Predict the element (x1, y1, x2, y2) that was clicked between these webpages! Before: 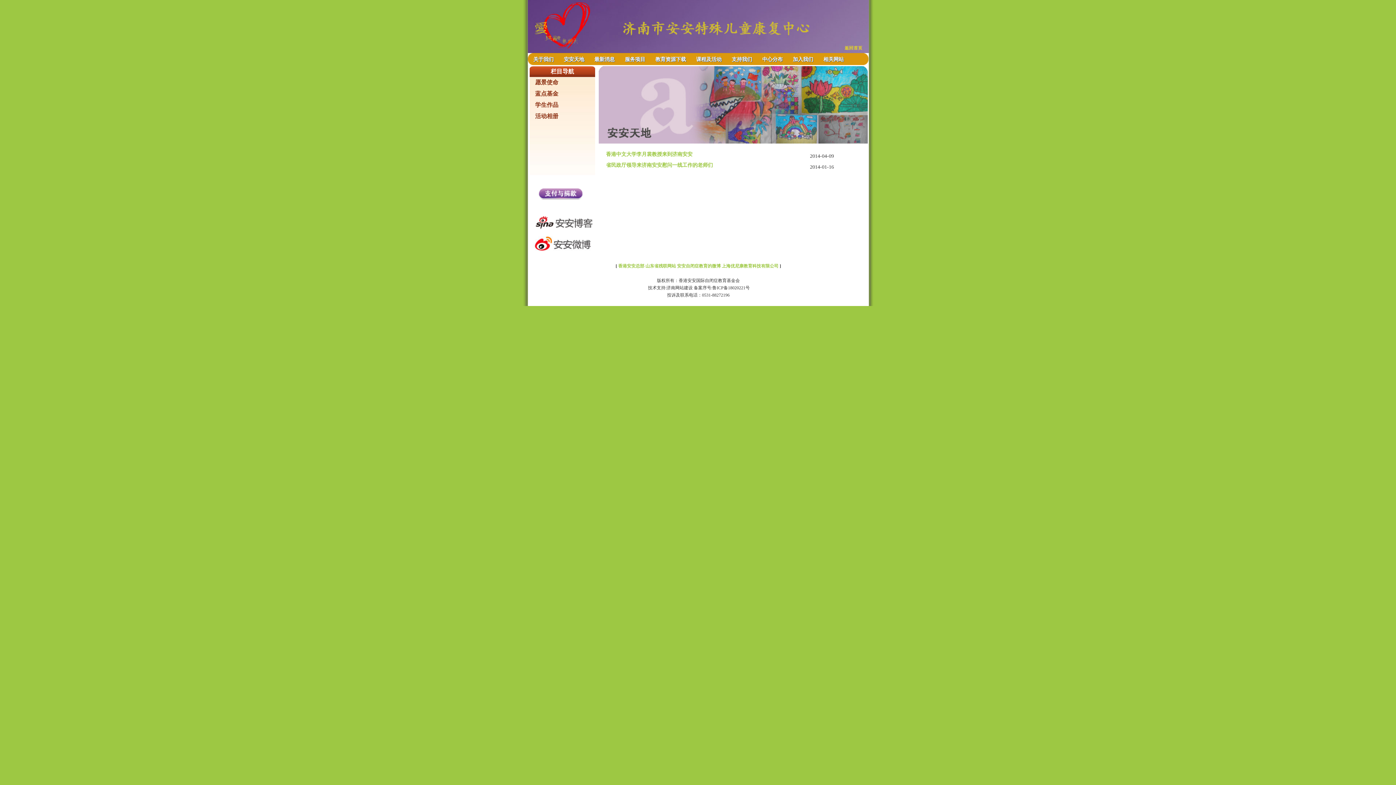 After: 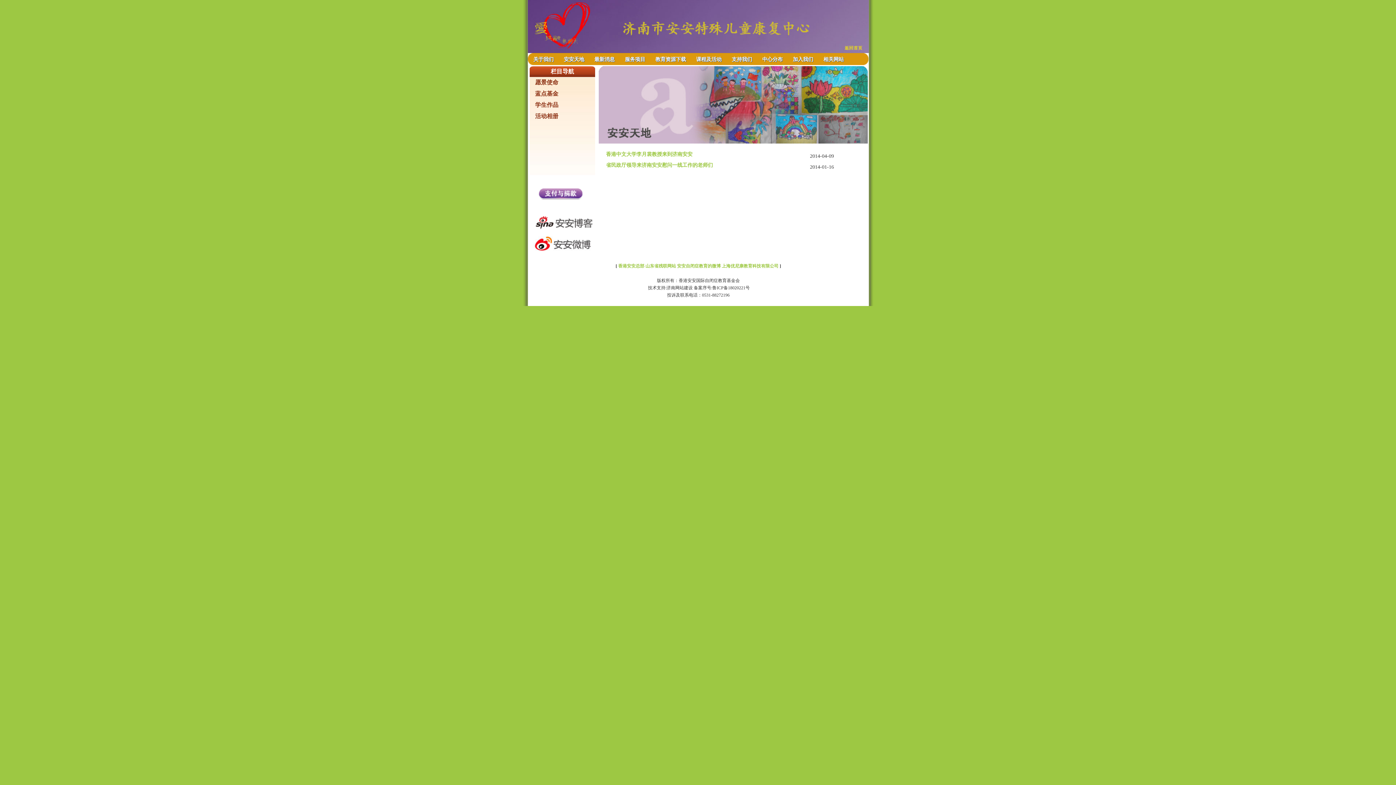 Action: bbox: (529, 219, 593, 224)